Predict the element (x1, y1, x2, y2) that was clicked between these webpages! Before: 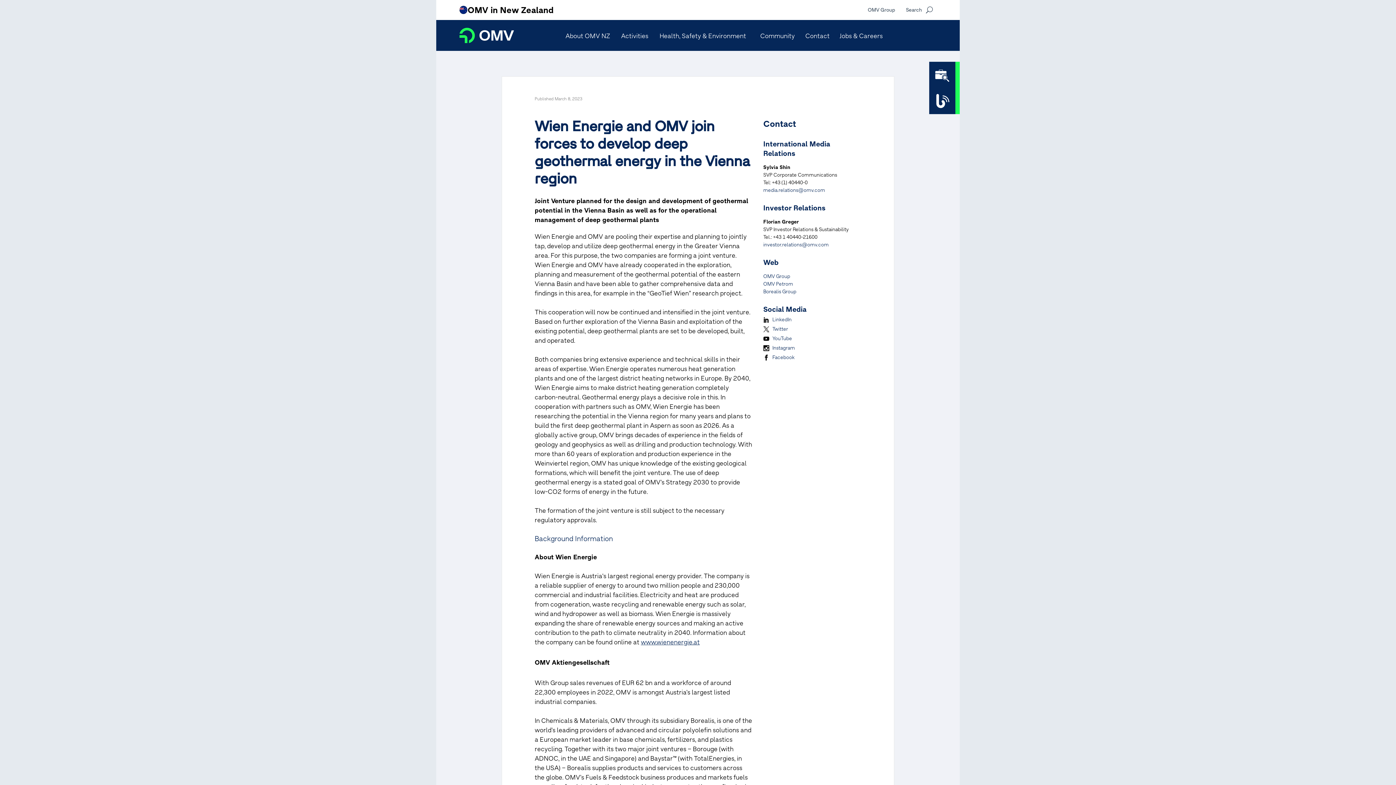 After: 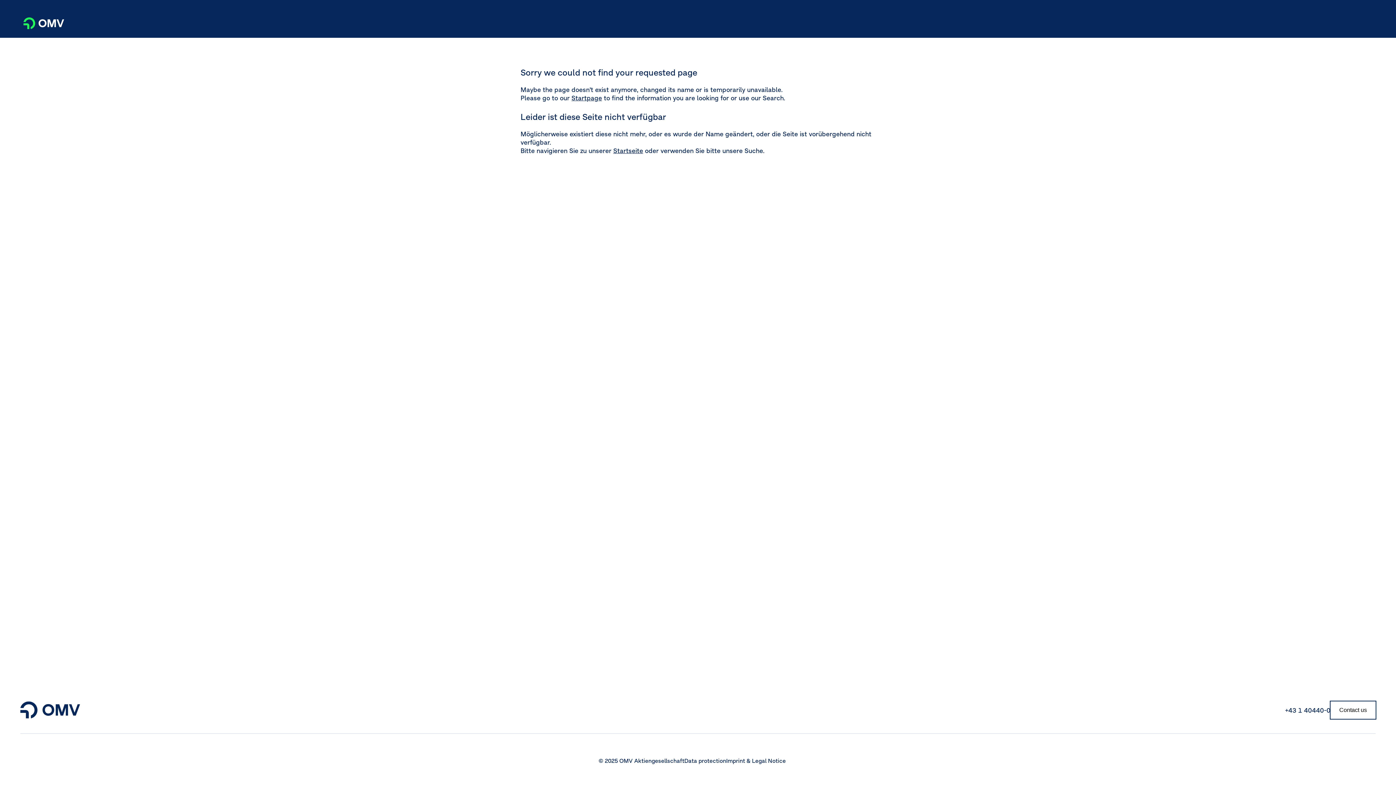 Action: bbox: (929, 88, 955, 114) label: Blog